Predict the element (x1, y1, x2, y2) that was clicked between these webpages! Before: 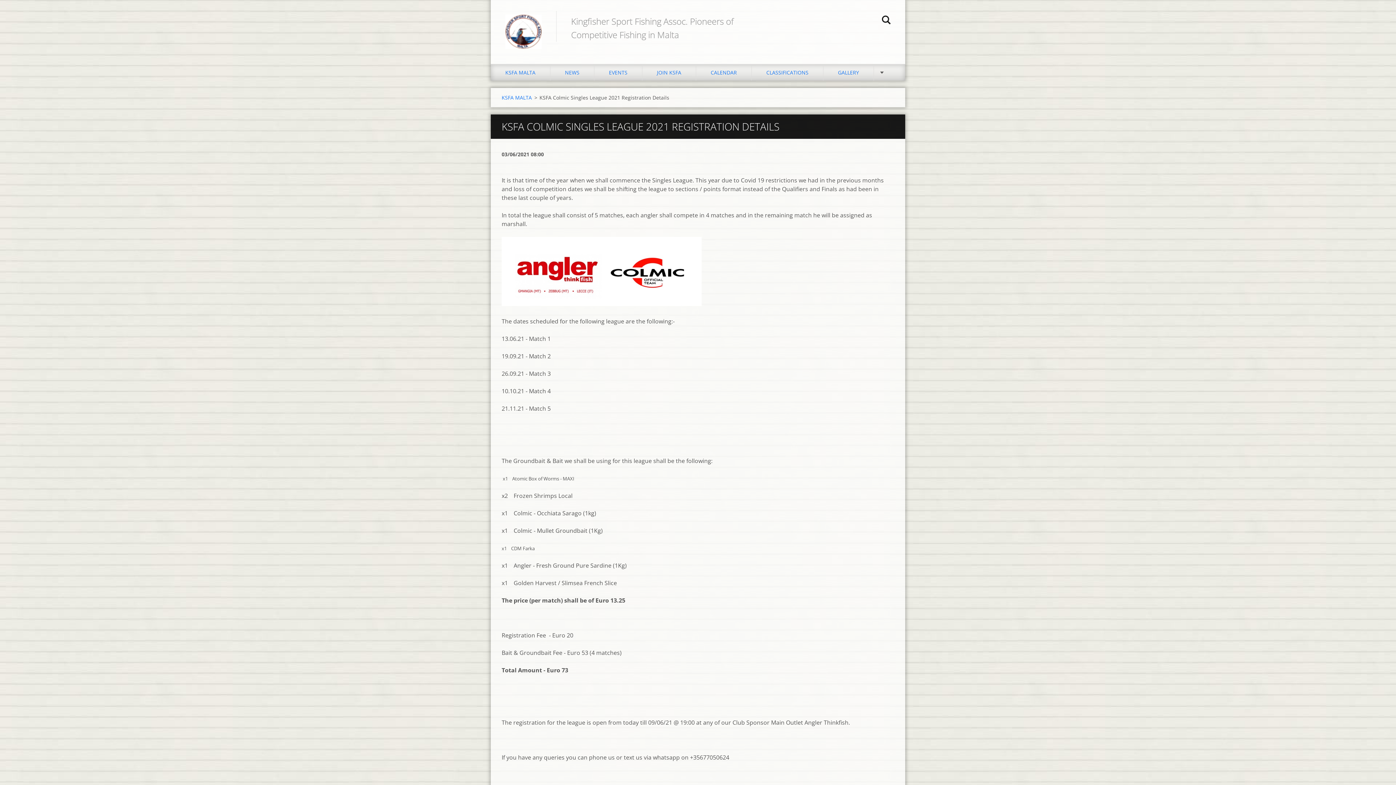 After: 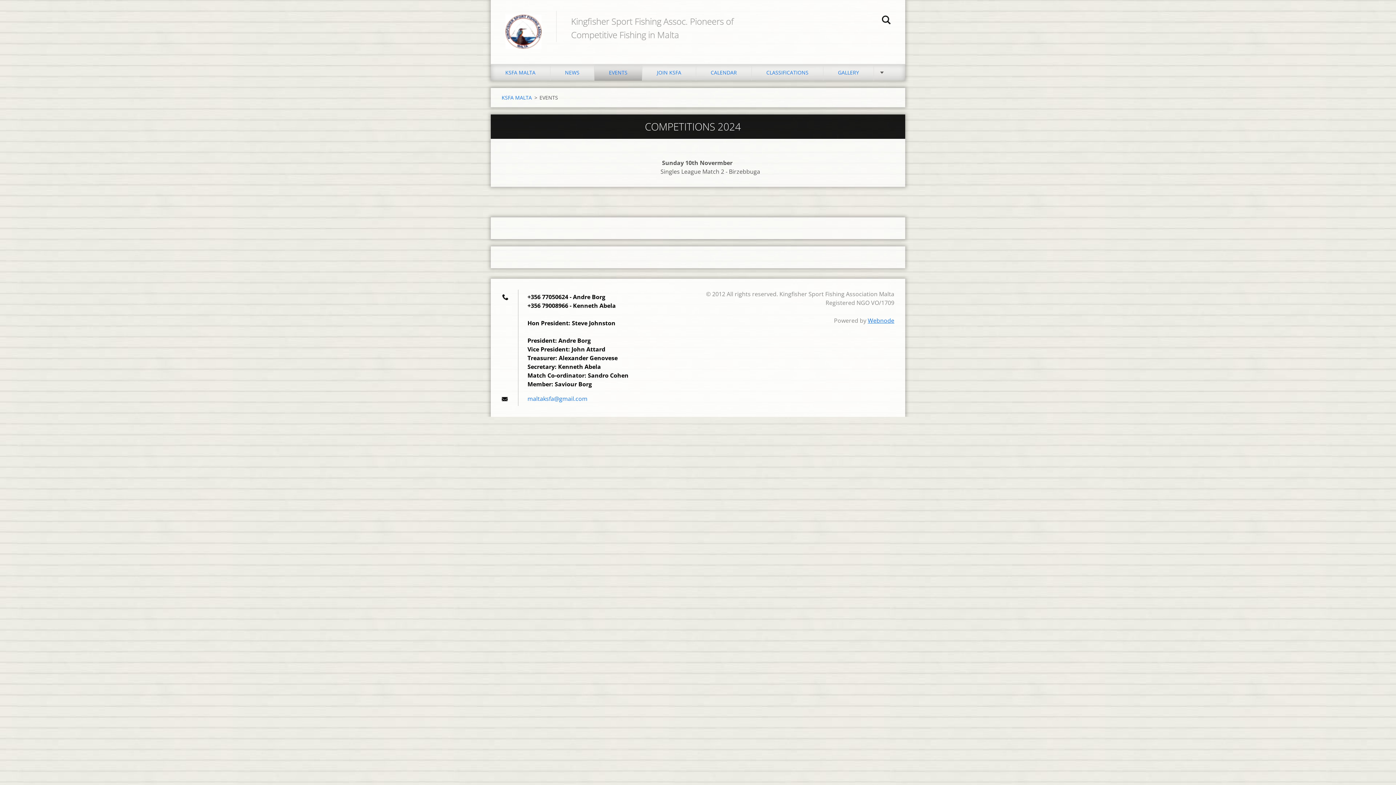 Action: label: EVENTS bbox: (594, 64, 642, 80)